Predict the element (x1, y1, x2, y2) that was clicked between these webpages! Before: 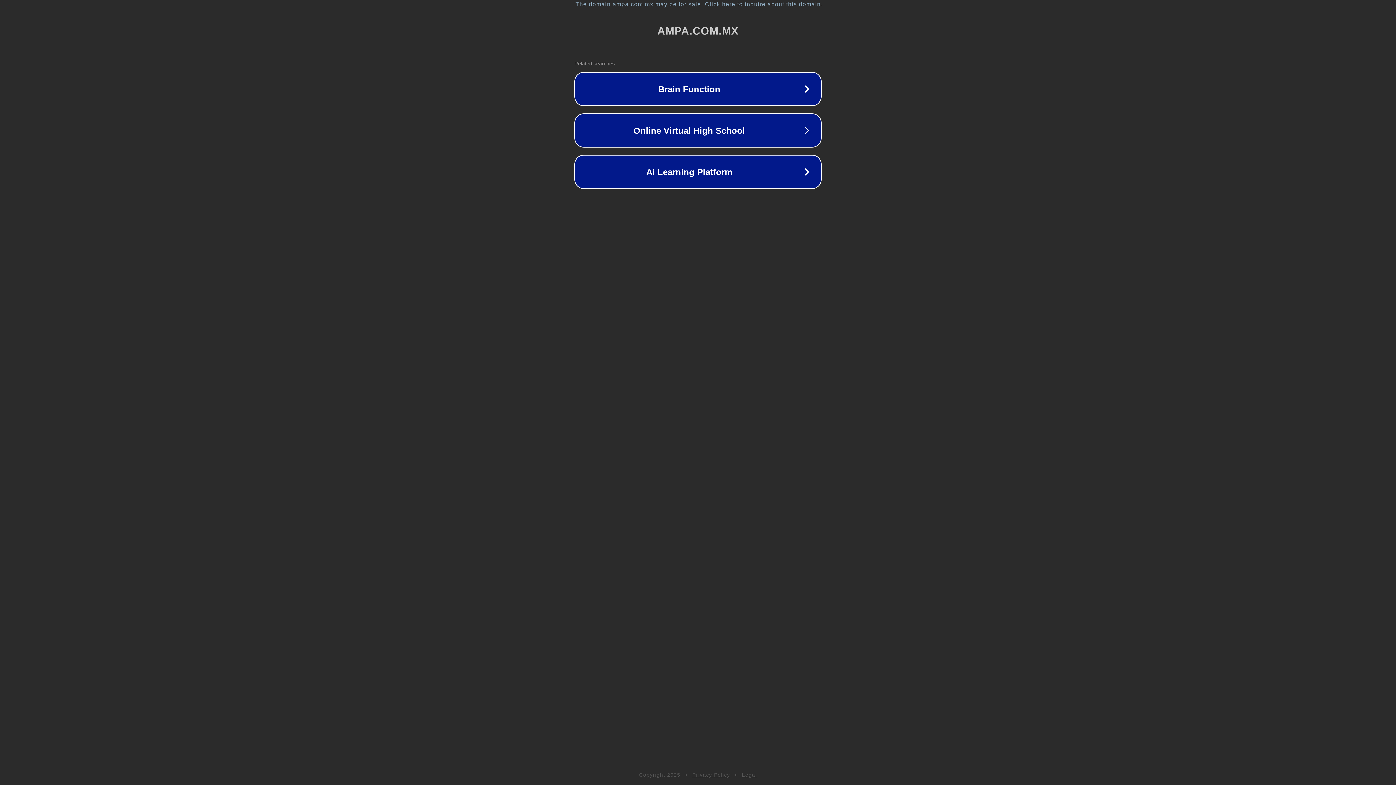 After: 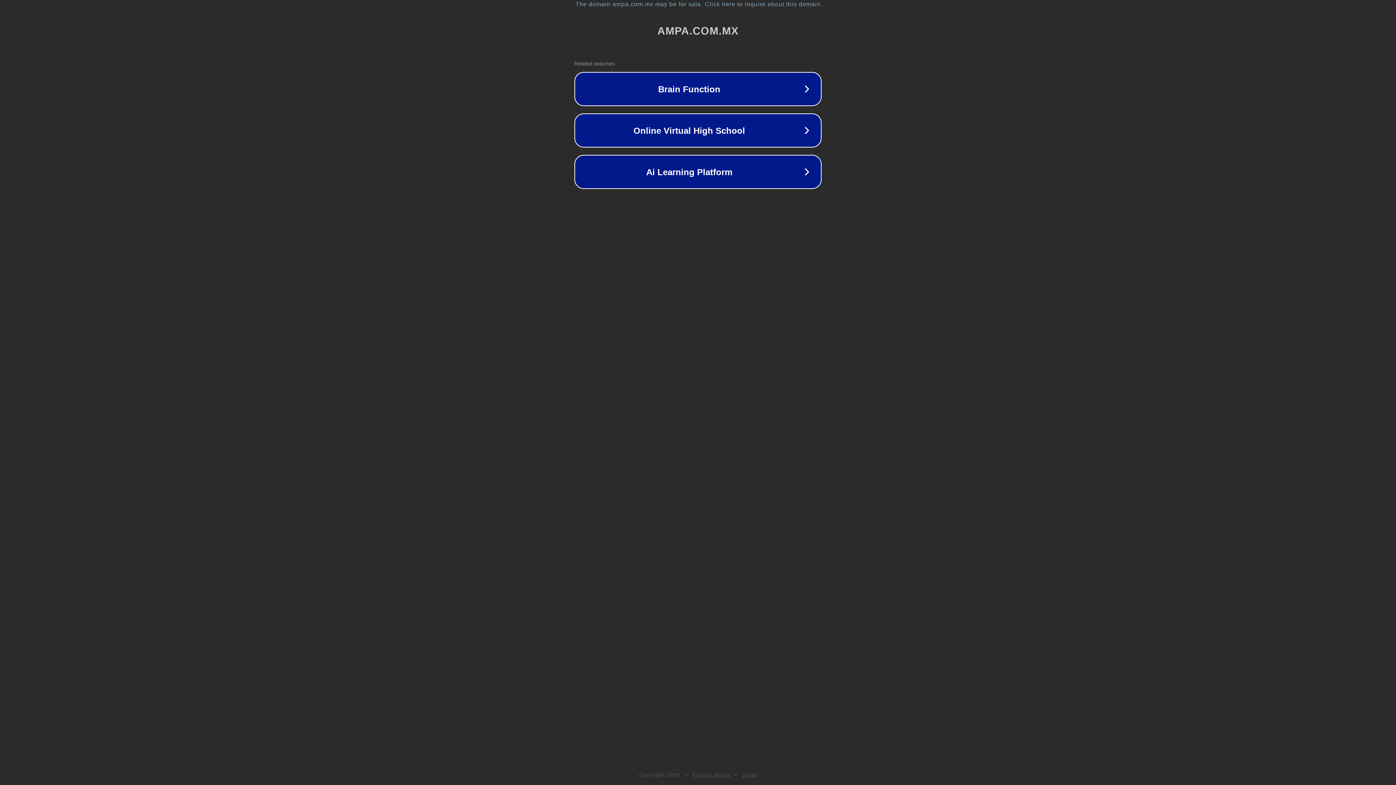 Action: label: Legal bbox: (742, 772, 757, 778)